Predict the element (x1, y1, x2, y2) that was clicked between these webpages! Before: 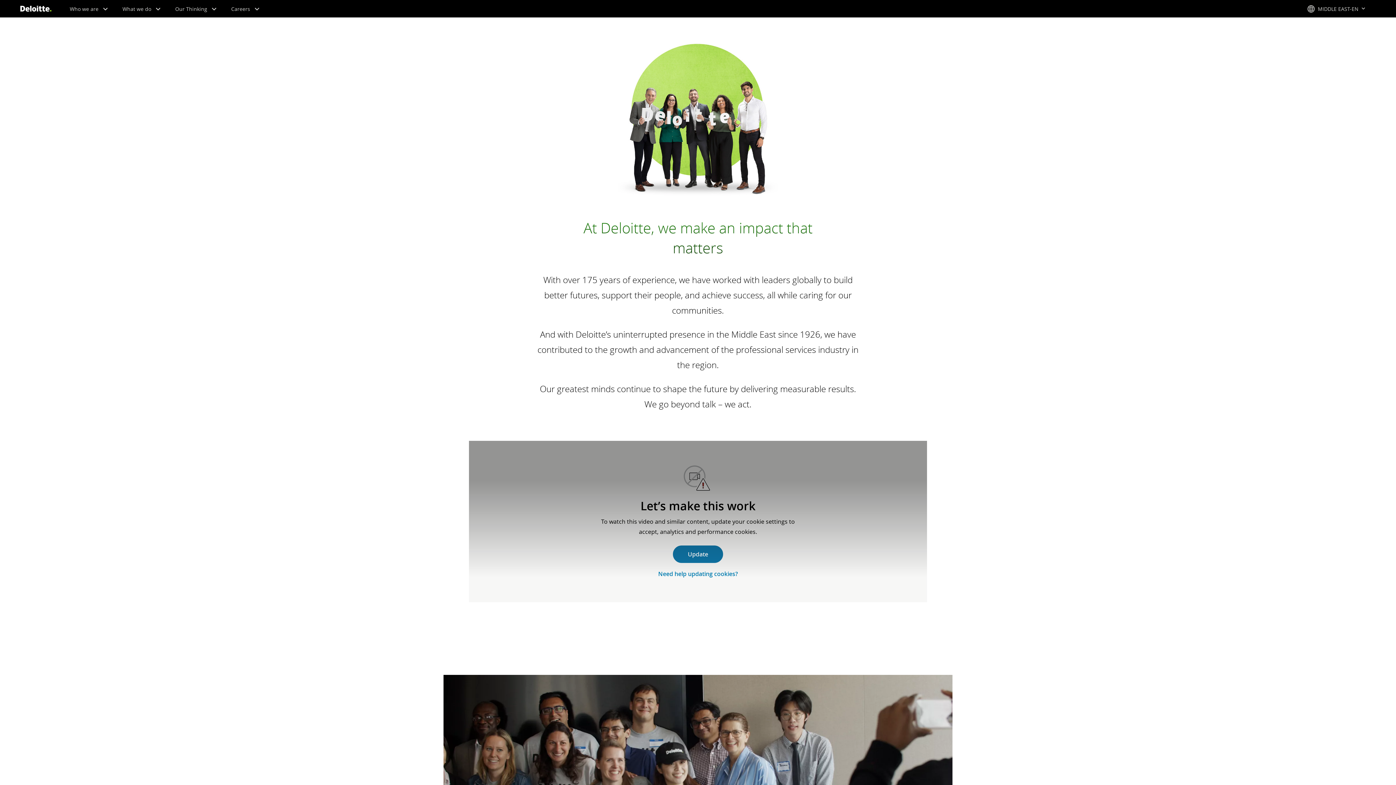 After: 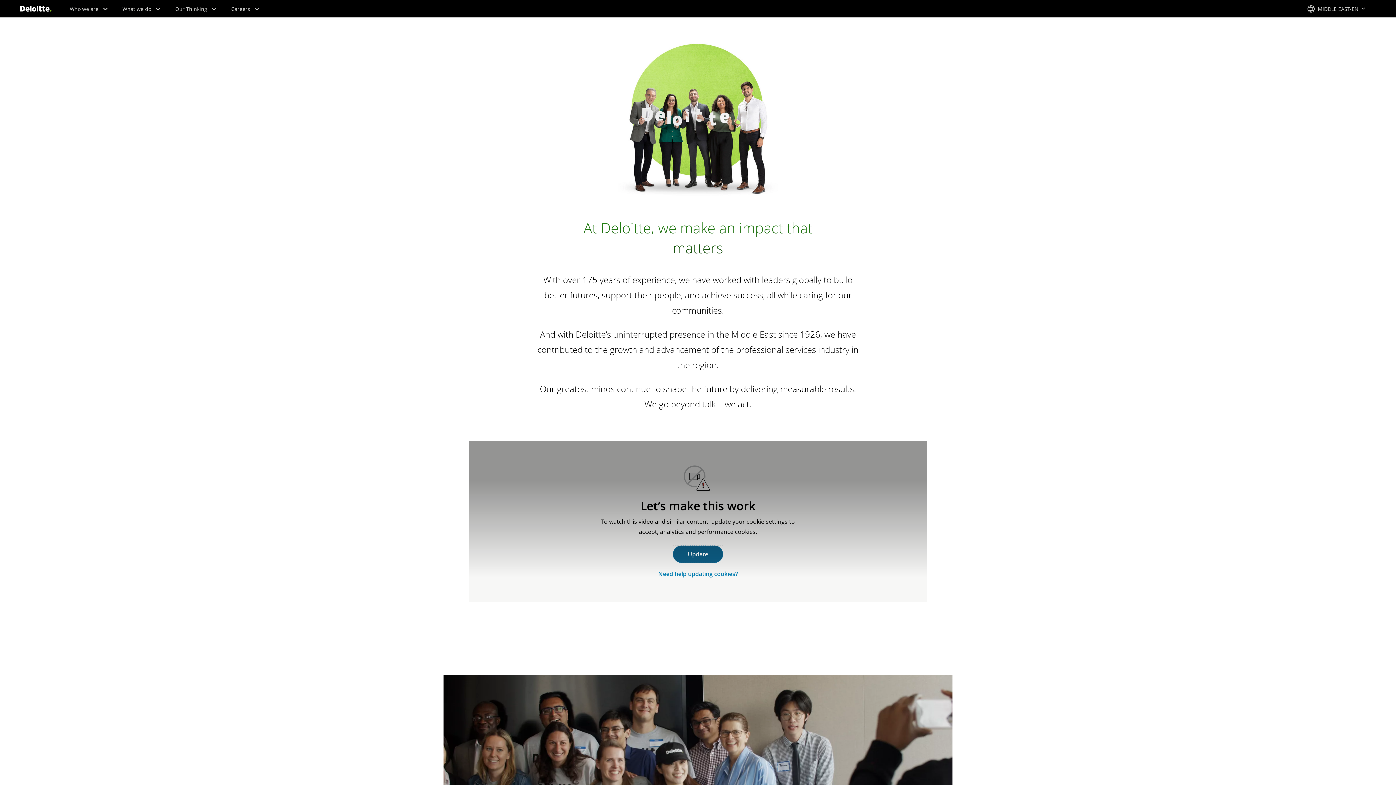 Action: label: Update Analytics and performance cookies bbox: (673, 546, 722, 562)